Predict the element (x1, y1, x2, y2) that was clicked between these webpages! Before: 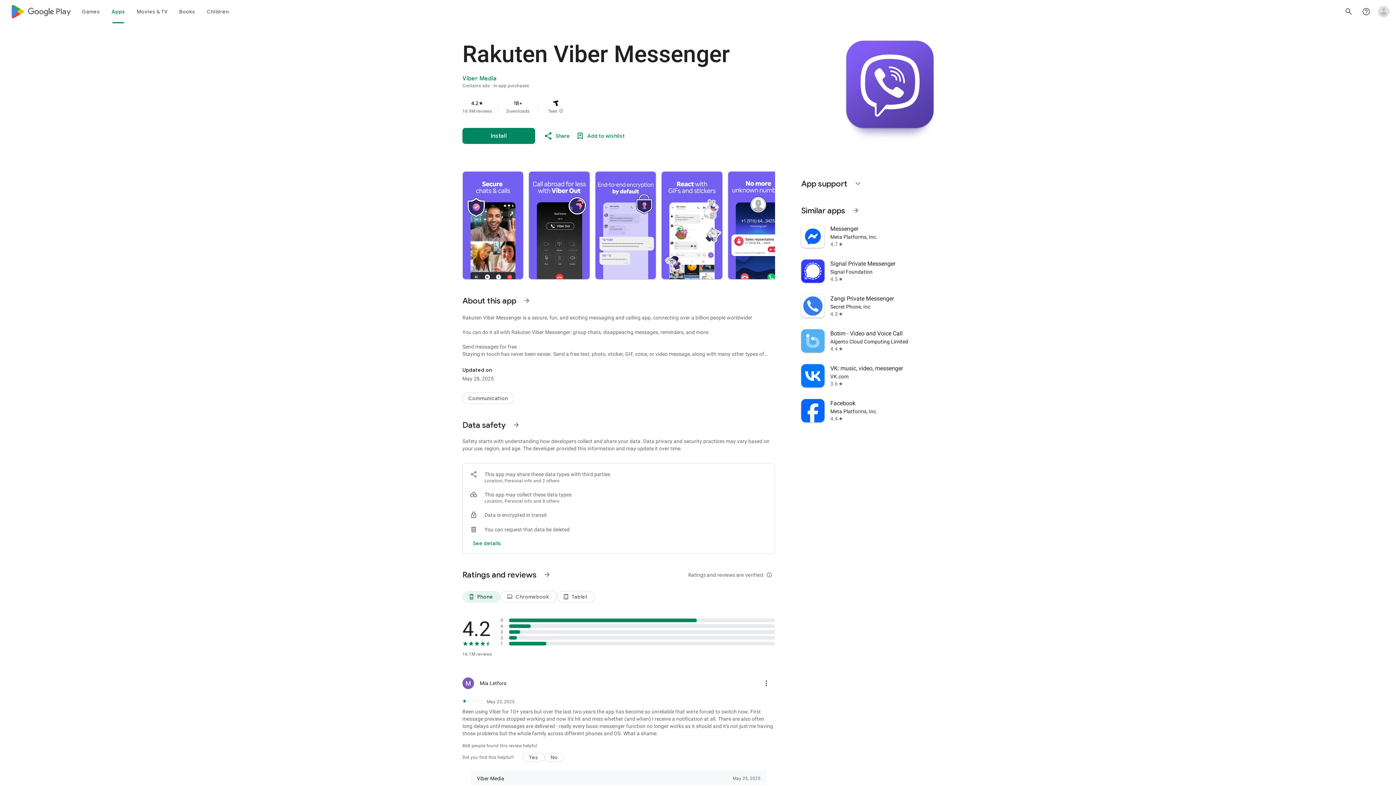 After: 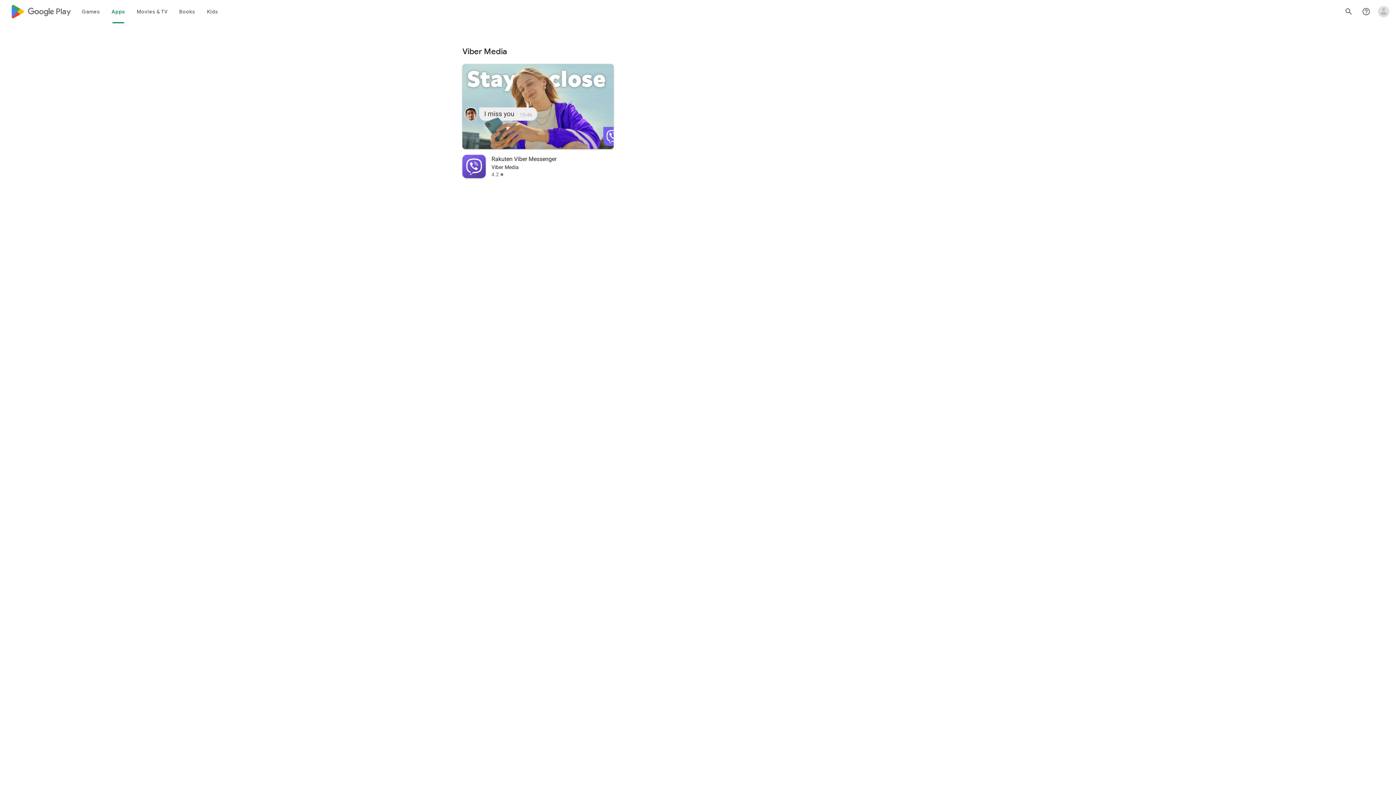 Action: bbox: (462, 74, 496, 82) label: Viber Media